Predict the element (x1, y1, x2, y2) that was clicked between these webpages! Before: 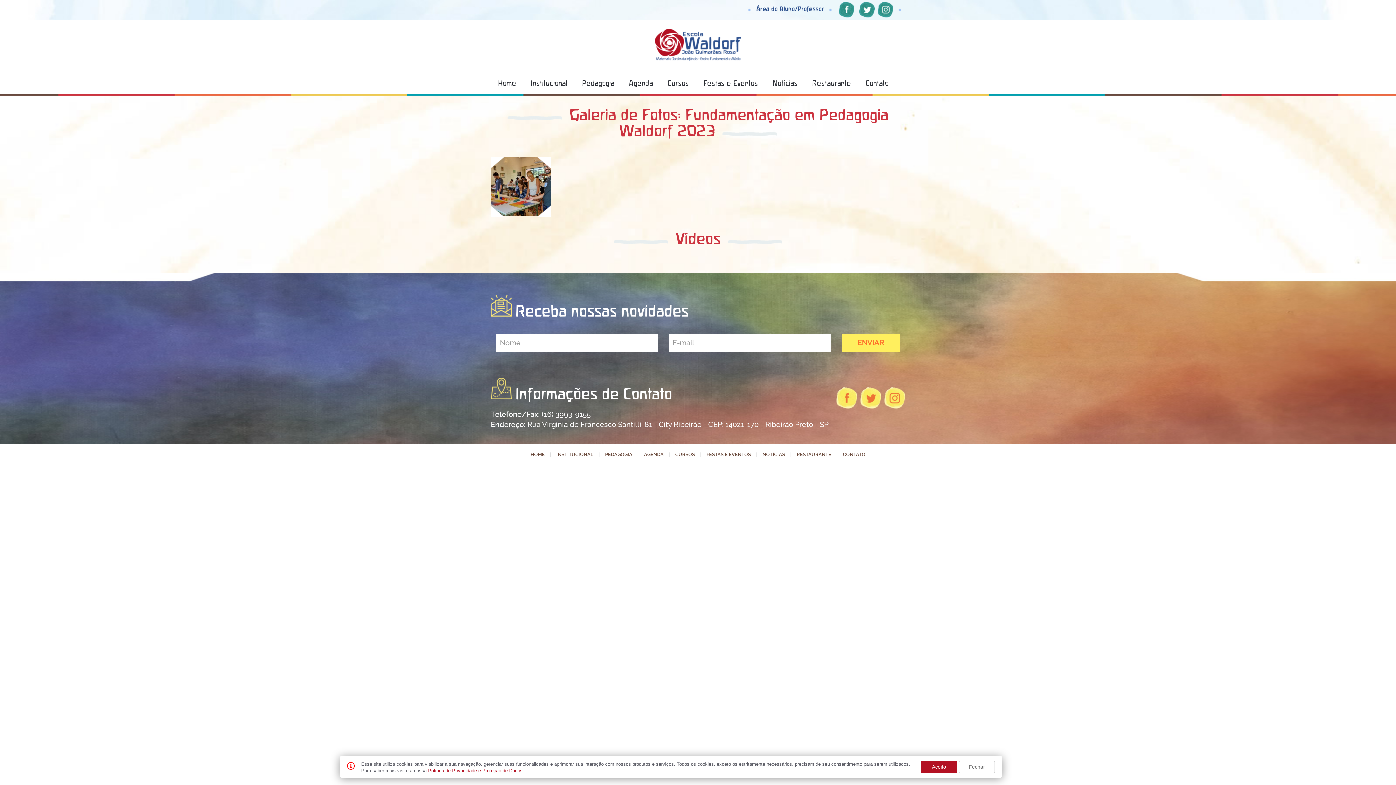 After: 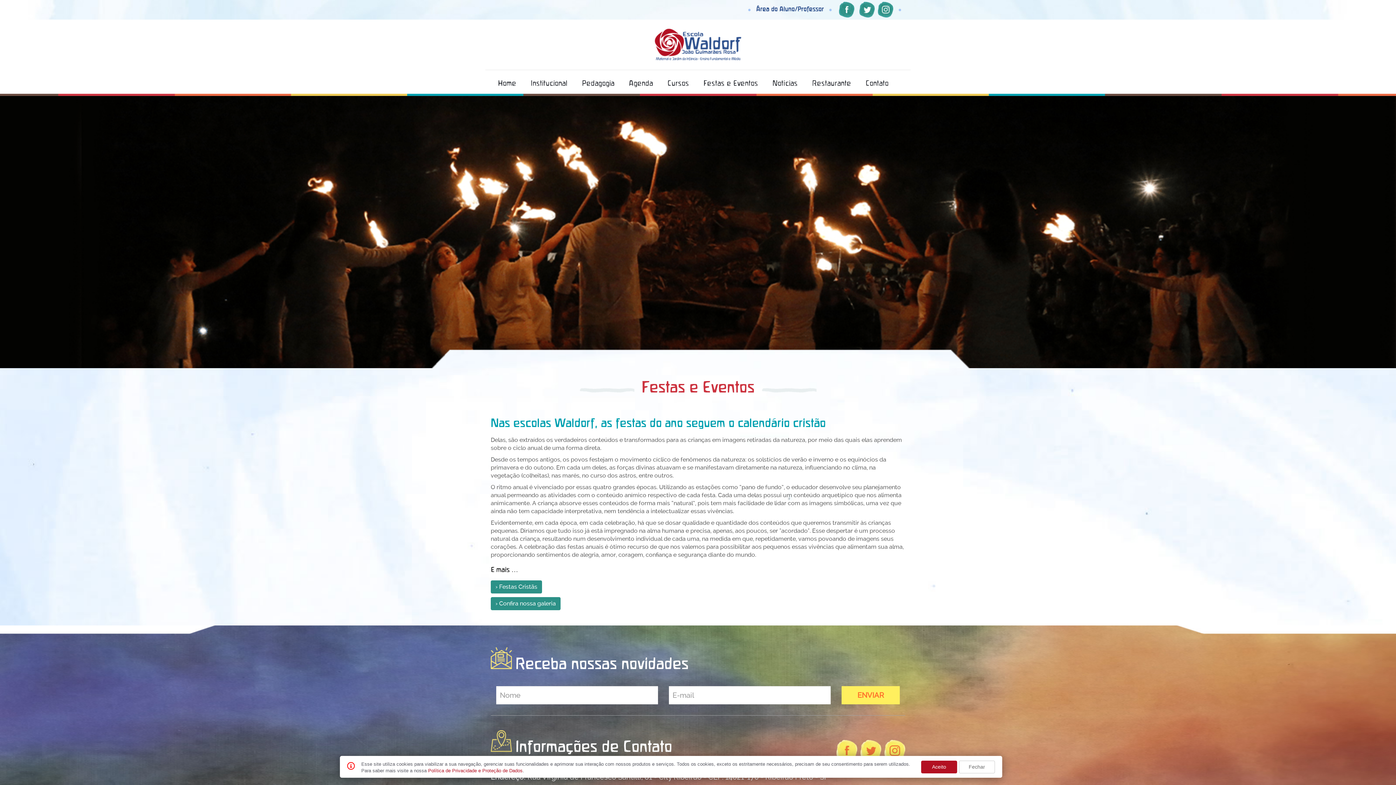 Action: bbox: (696, 70, 765, 95) label: Festas e Eventos